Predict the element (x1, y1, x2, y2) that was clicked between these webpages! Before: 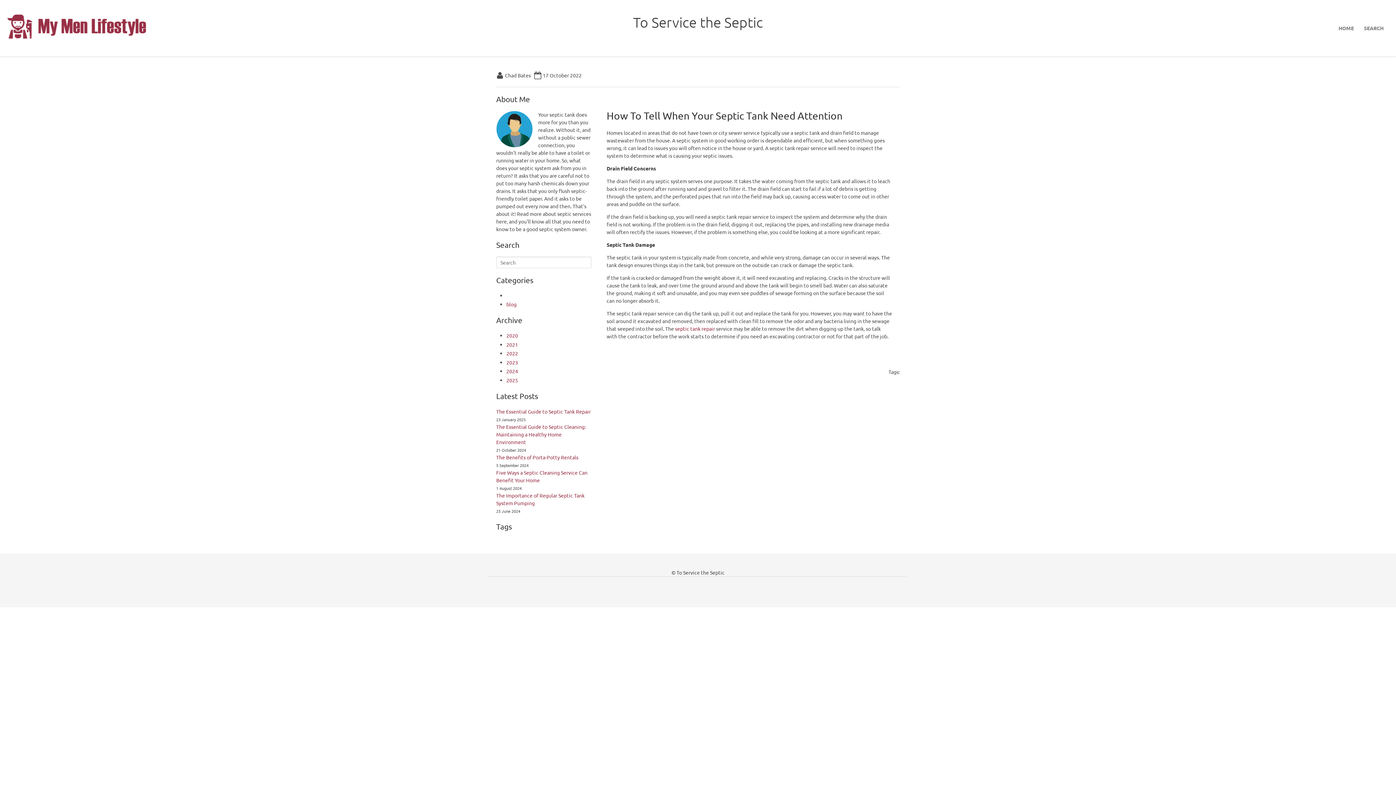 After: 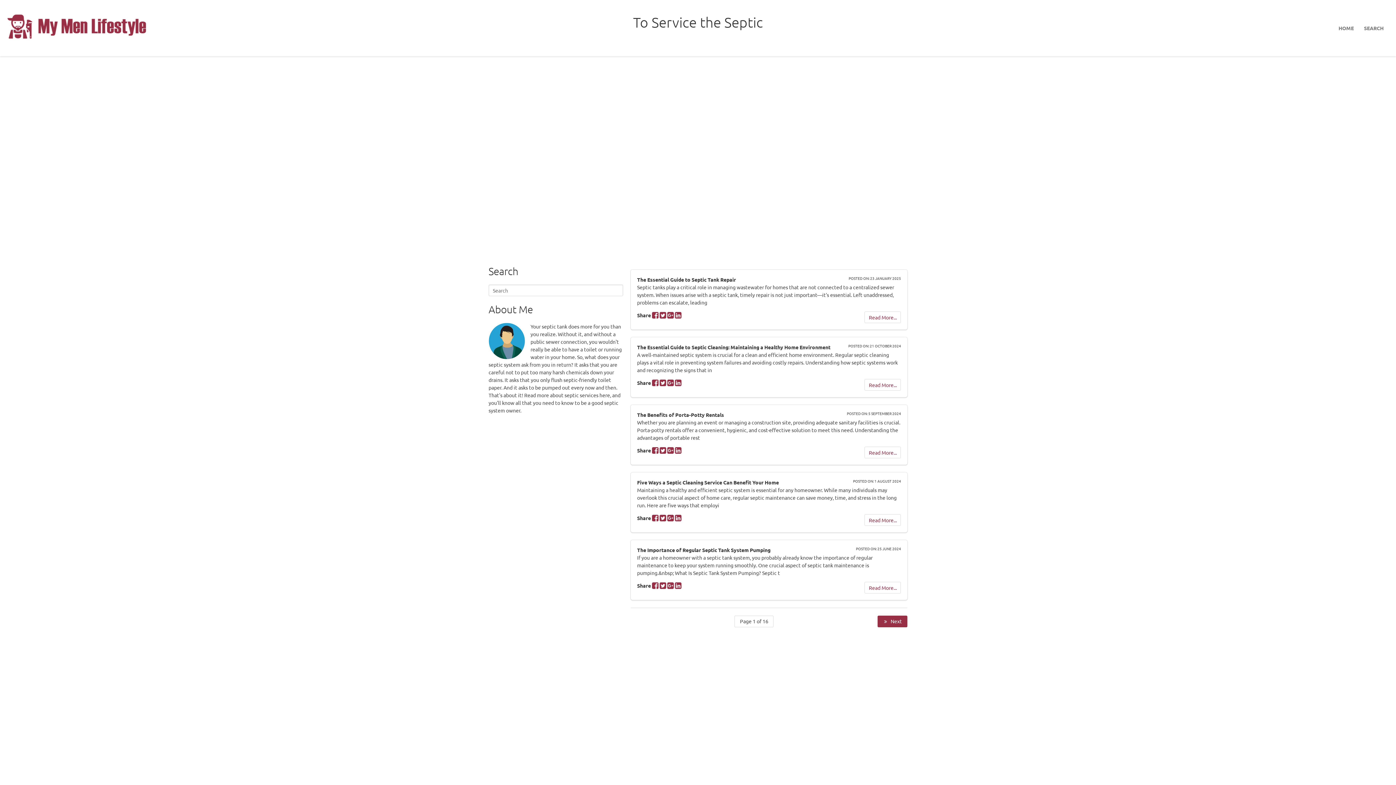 Action: bbox: (1333, 14, 1359, 41) label: HOME